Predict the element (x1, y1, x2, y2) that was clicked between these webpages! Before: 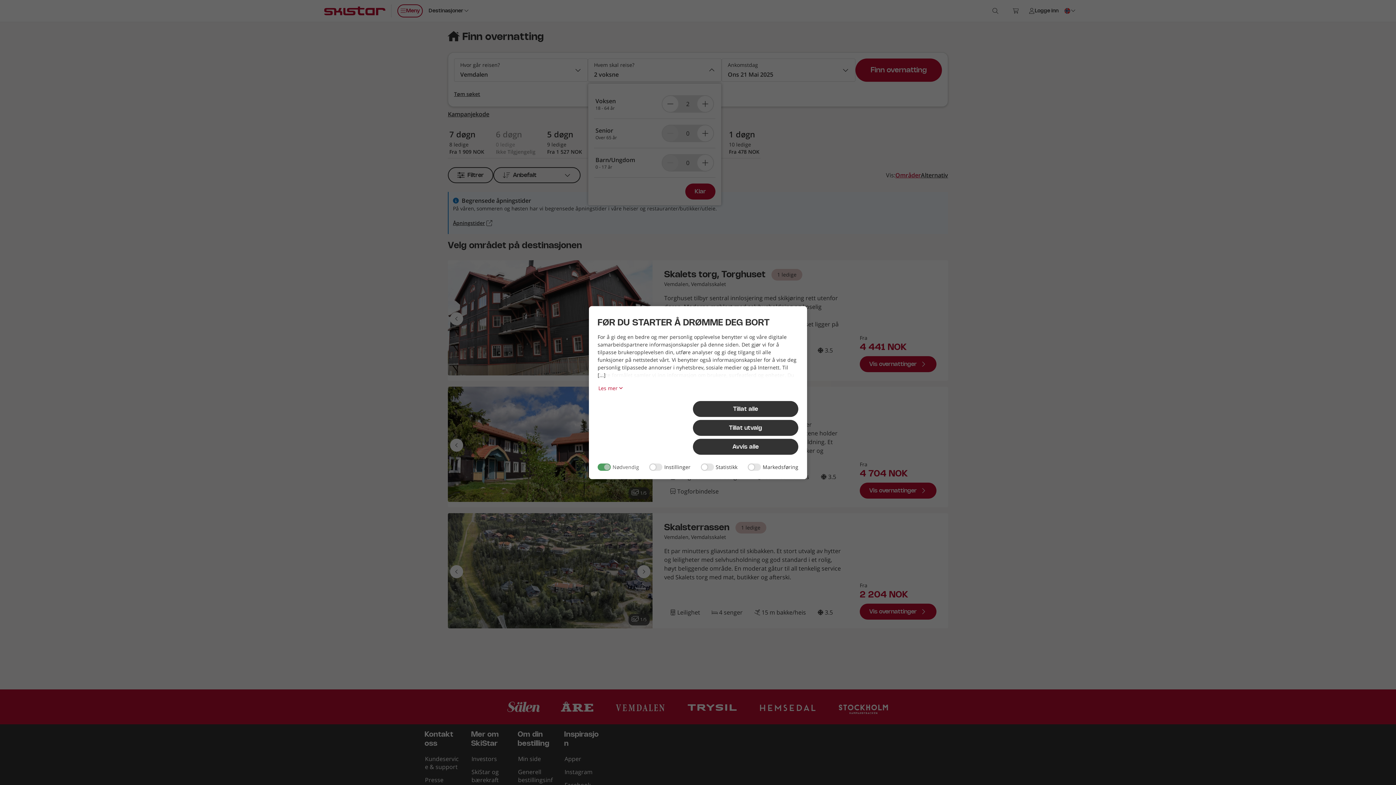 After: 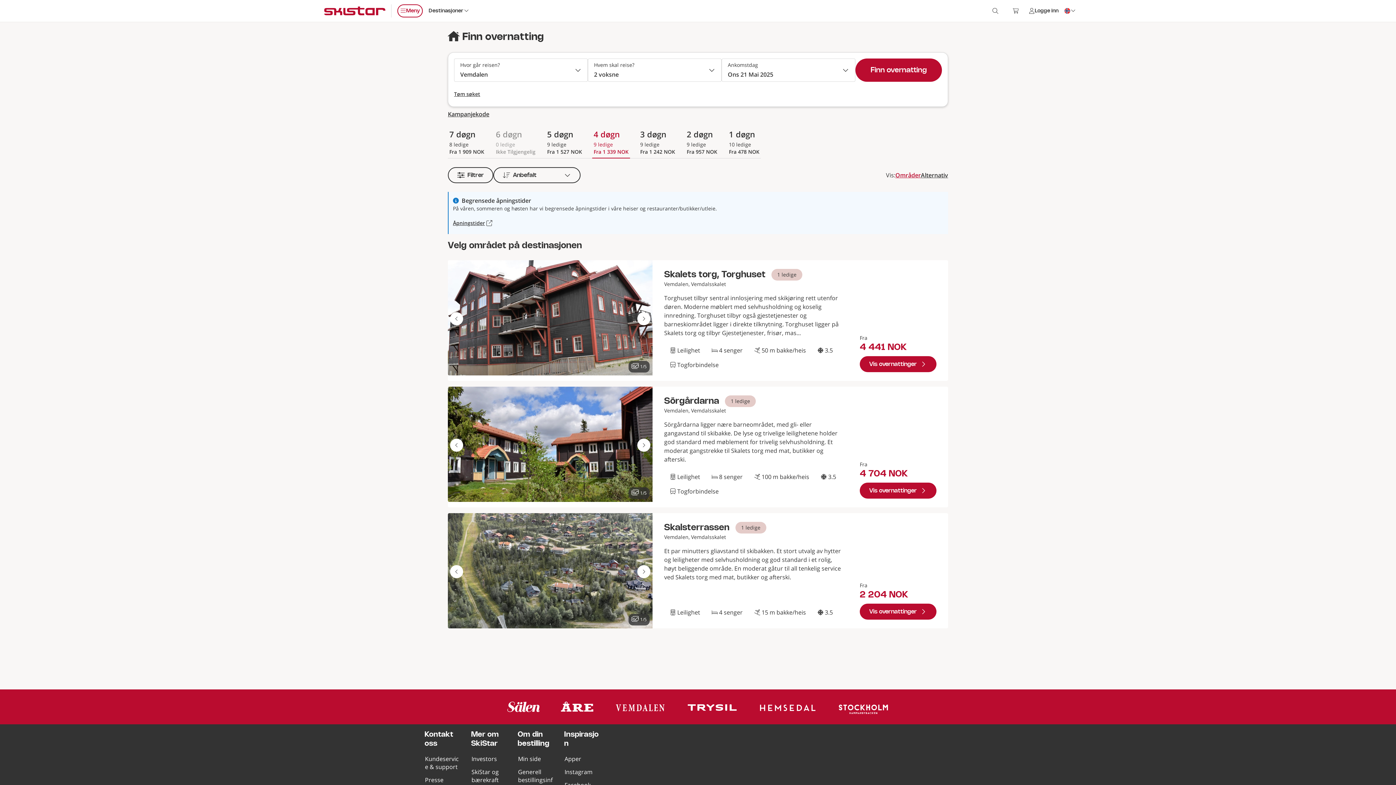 Action: bbox: (693, 439, 798, 455) label: Avvis alle